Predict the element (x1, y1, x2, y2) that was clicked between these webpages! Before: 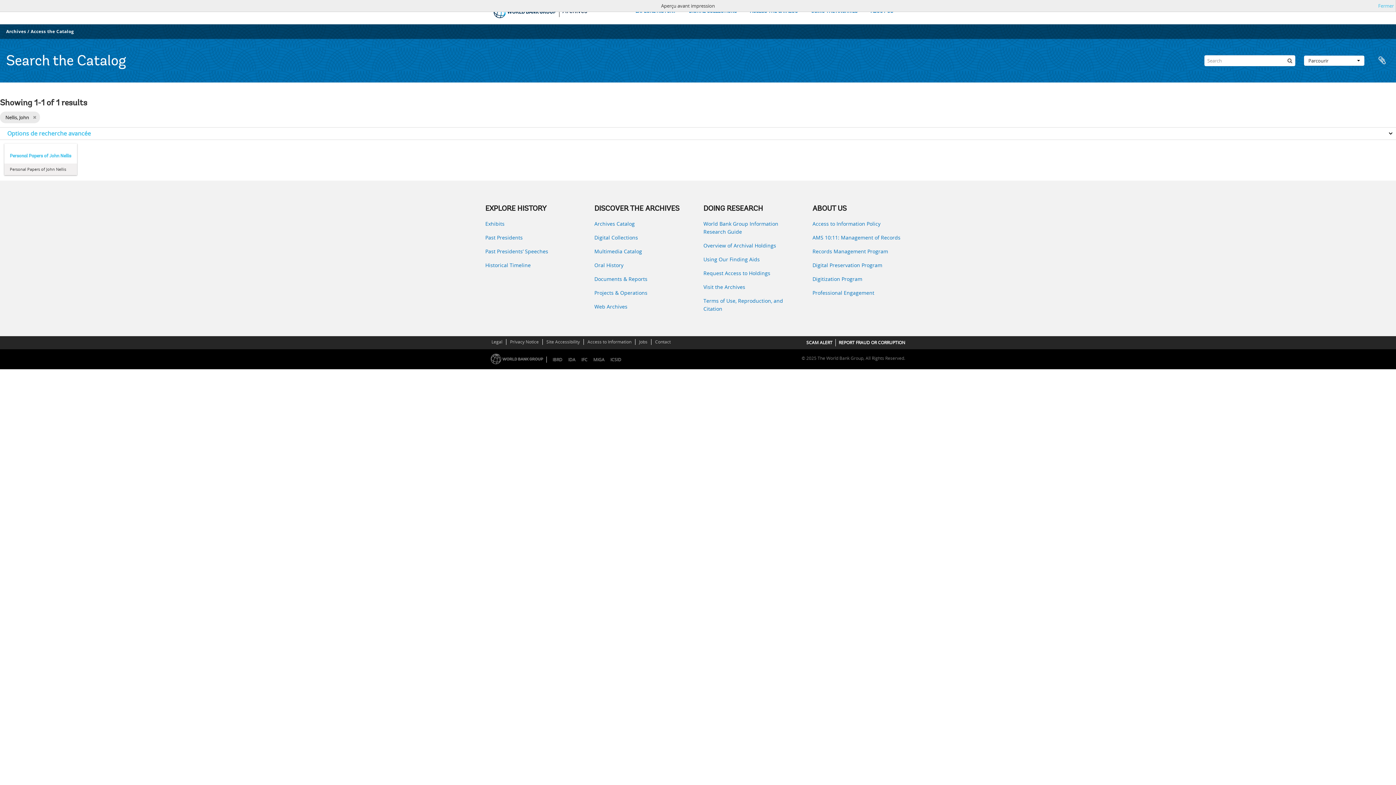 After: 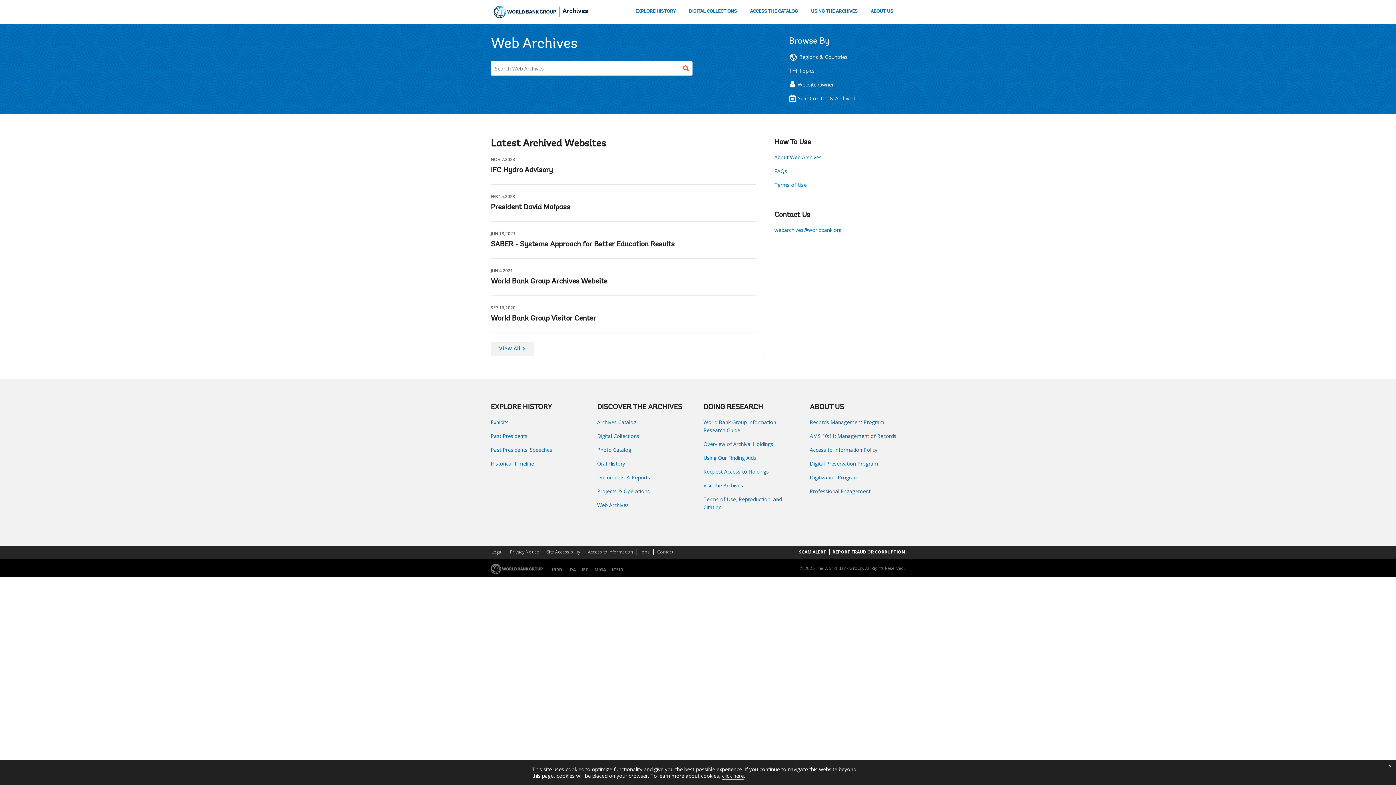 Action: label: Web Archives bbox: (594, 302, 692, 310)